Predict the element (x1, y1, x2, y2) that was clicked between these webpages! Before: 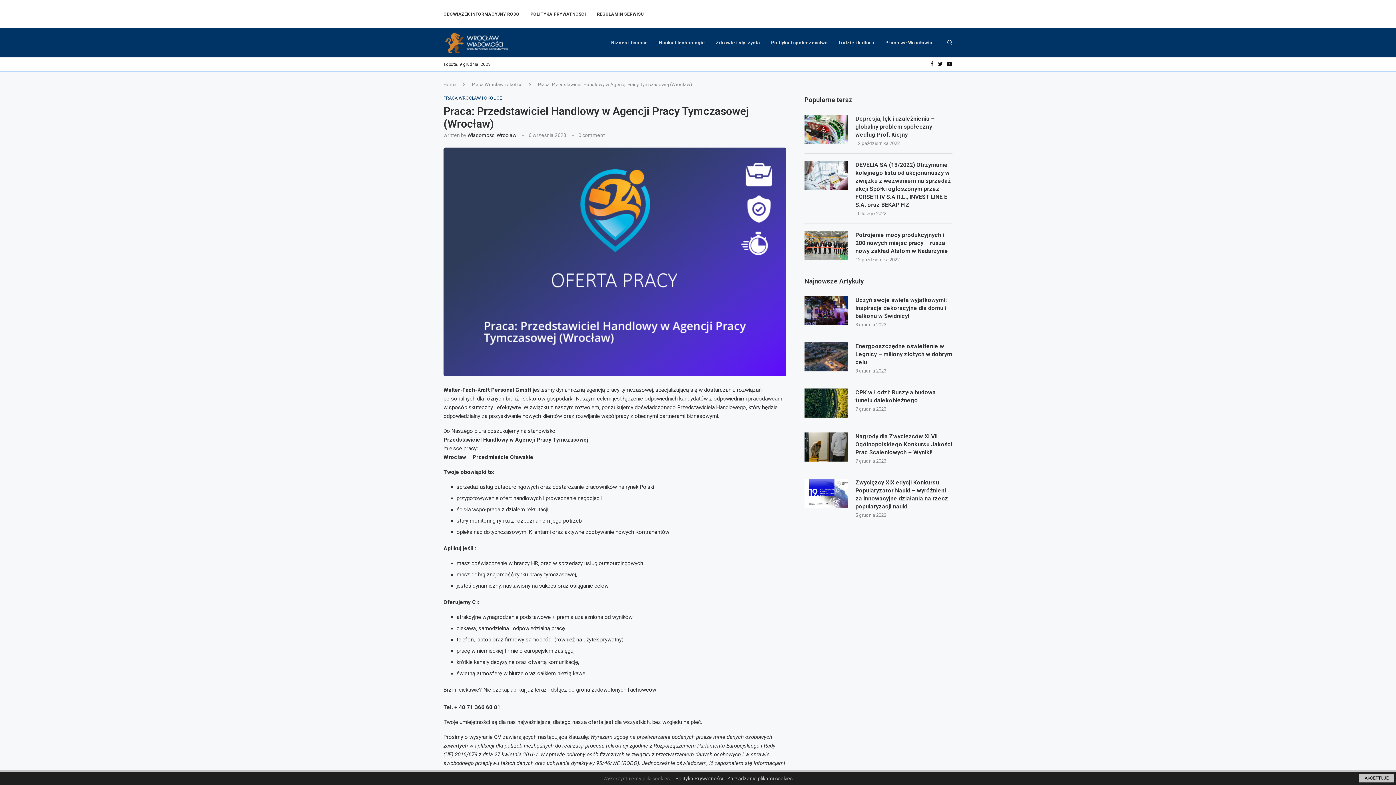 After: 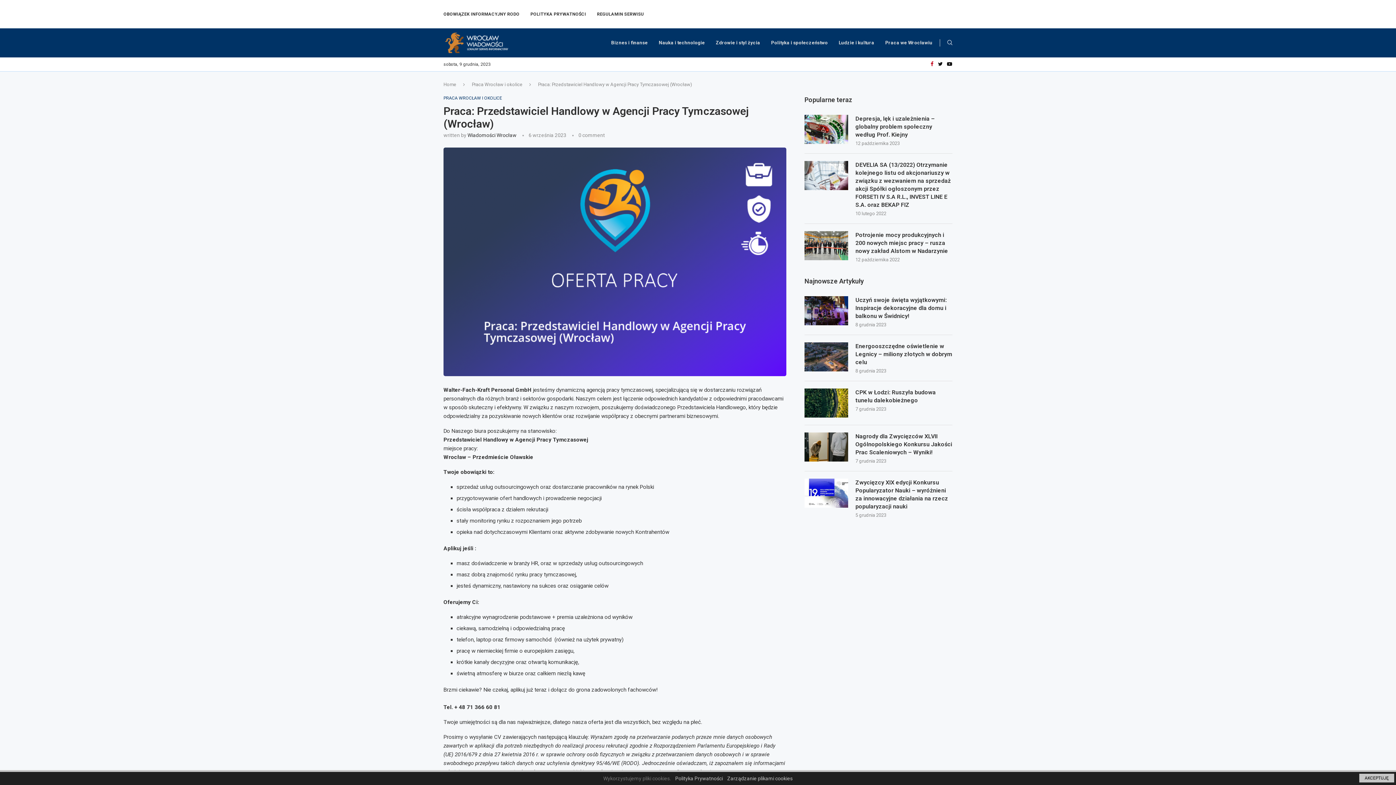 Action: bbox: (930, 61, 934, 67) label: Facebook